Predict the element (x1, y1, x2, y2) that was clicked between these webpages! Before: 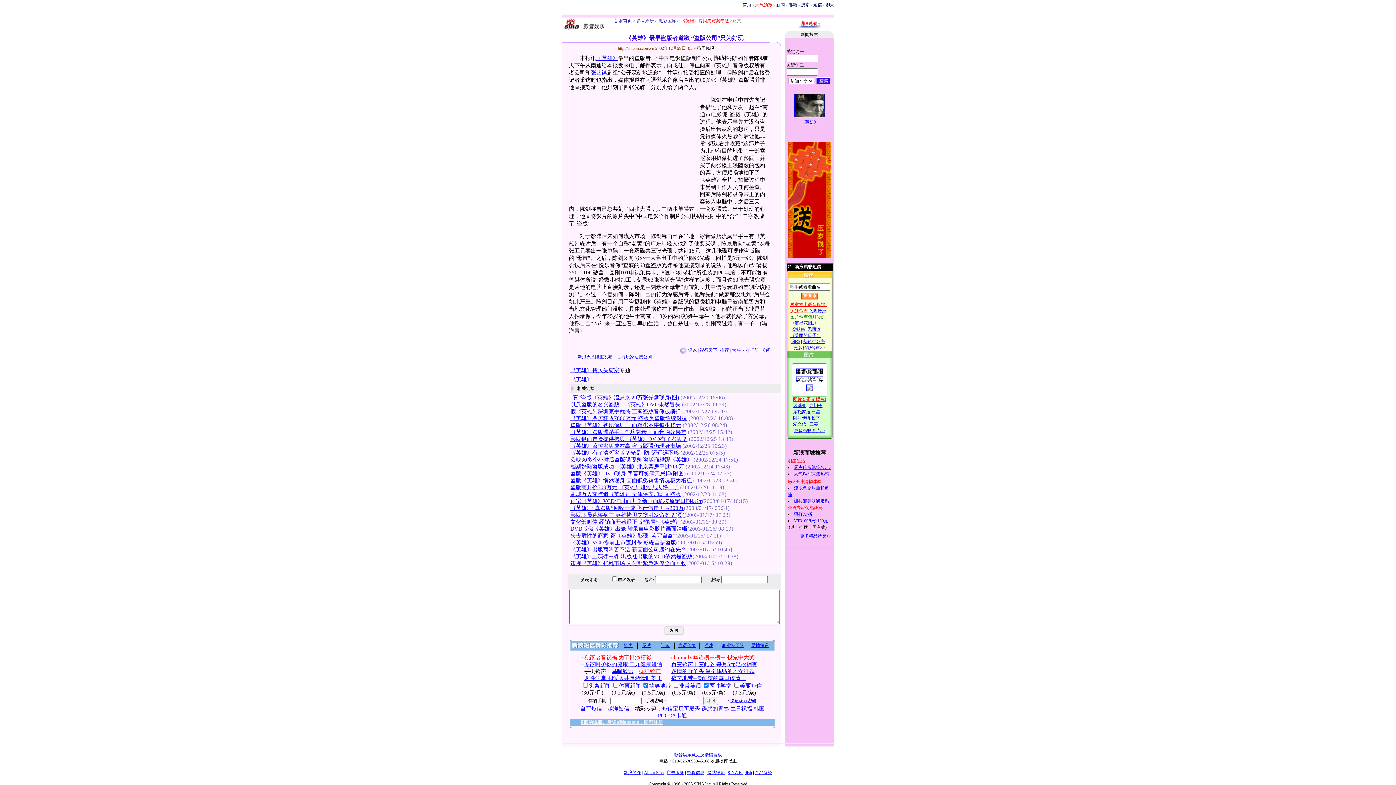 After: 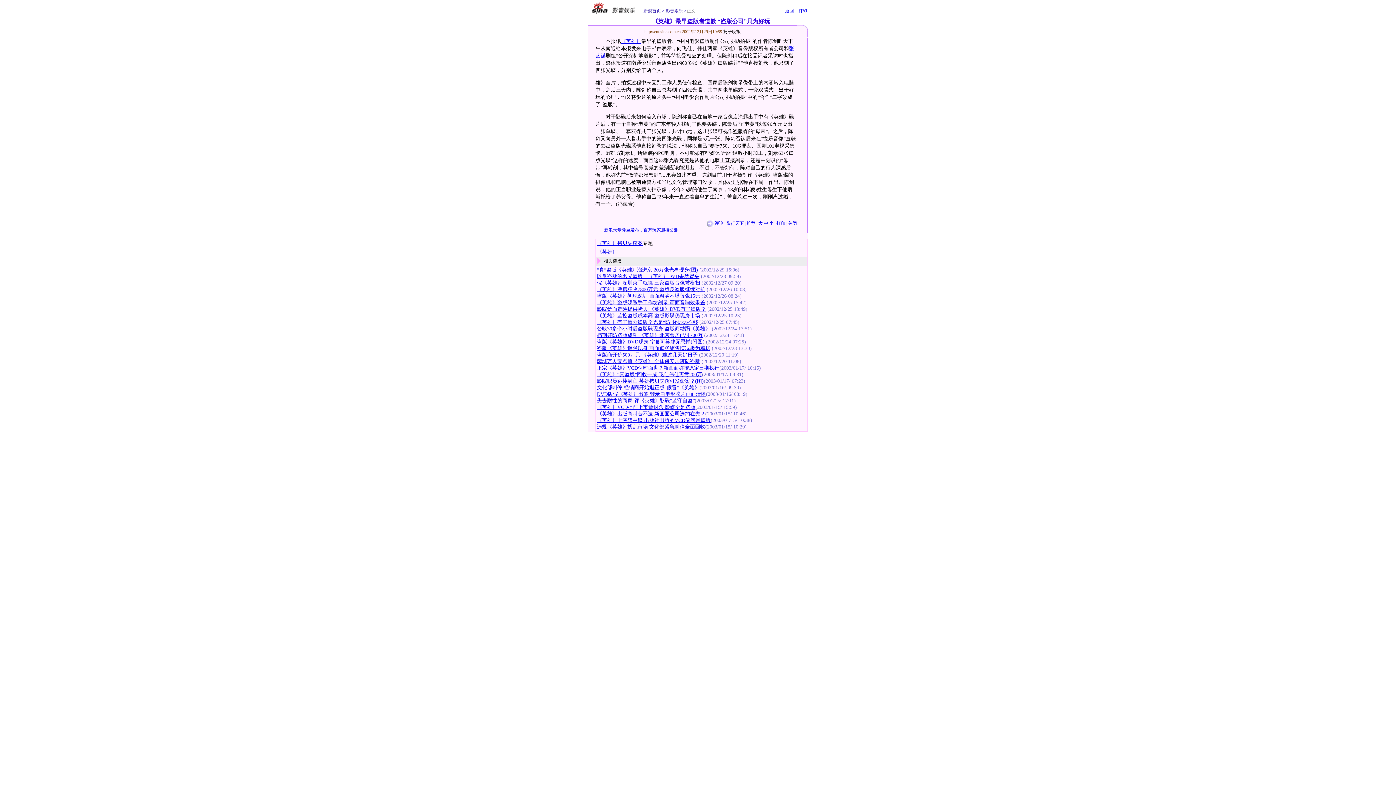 Action: label: 打印 bbox: (750, 347, 758, 352)